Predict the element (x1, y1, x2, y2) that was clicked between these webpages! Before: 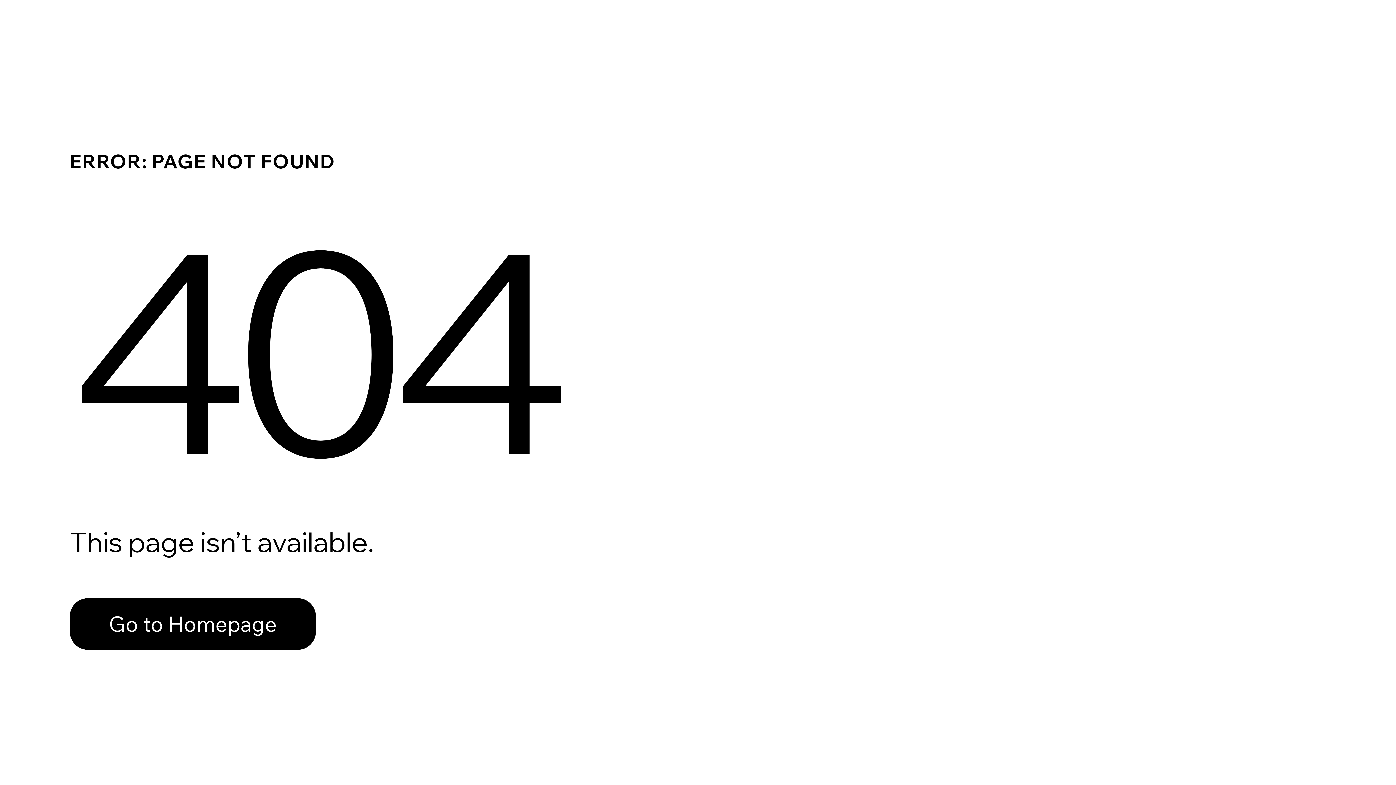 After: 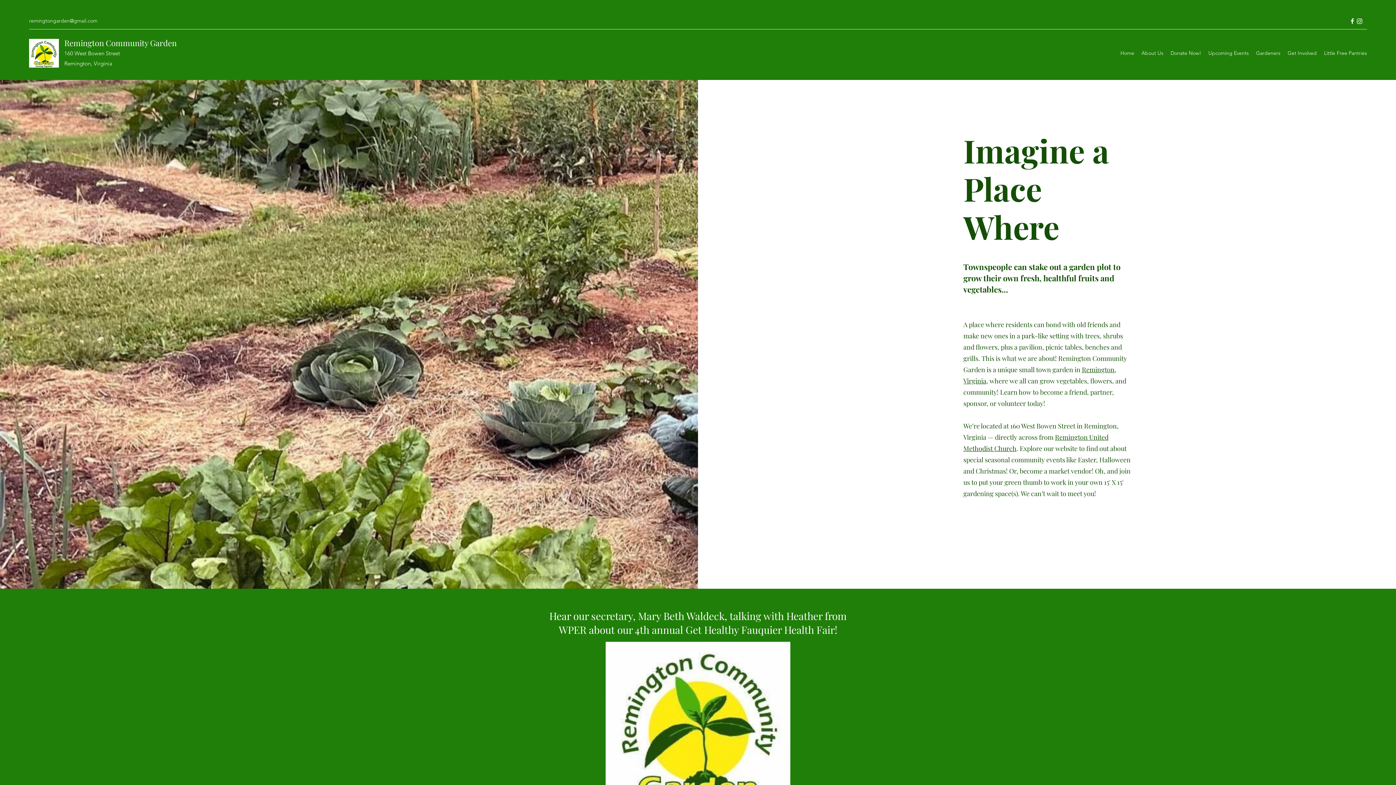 Action: bbox: (69, 582, 768, 659) label: Go to Homepage